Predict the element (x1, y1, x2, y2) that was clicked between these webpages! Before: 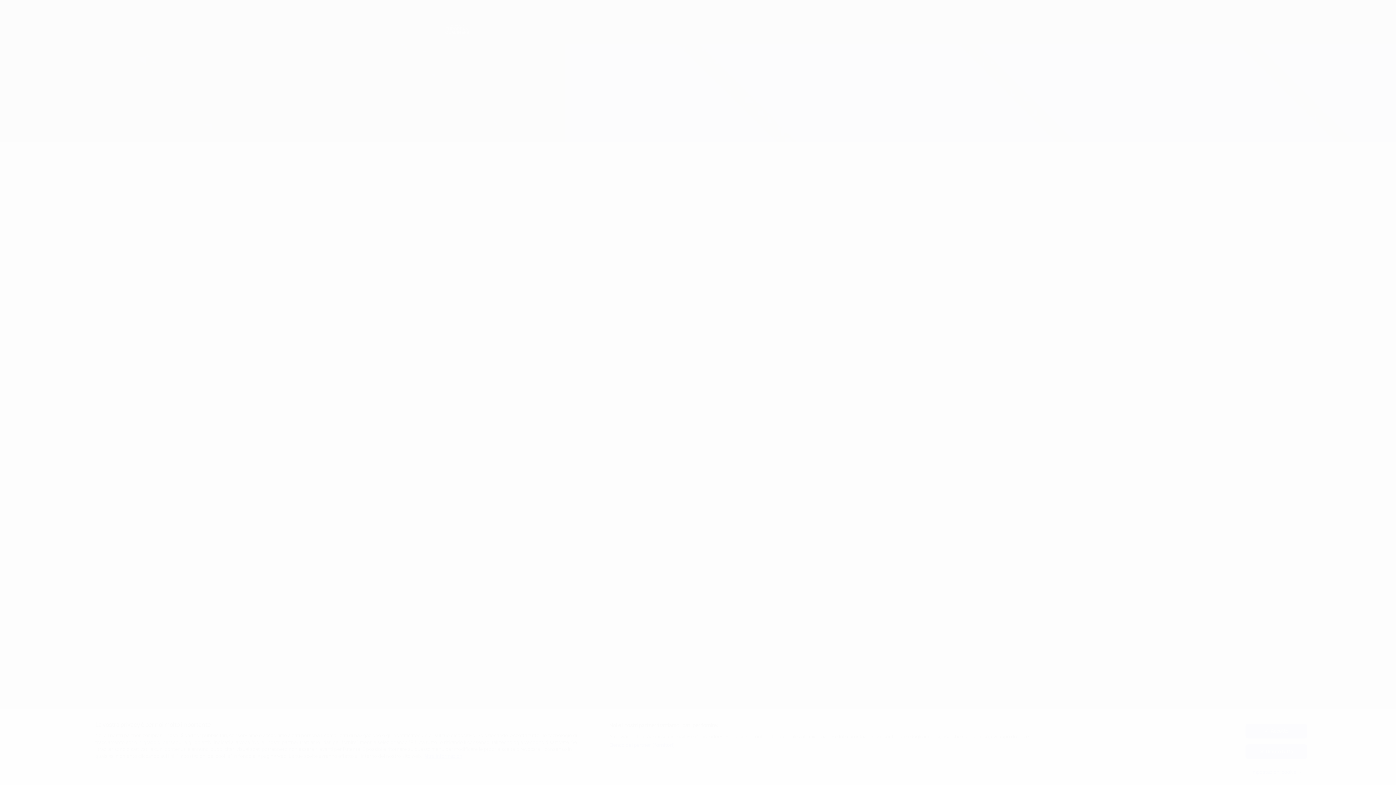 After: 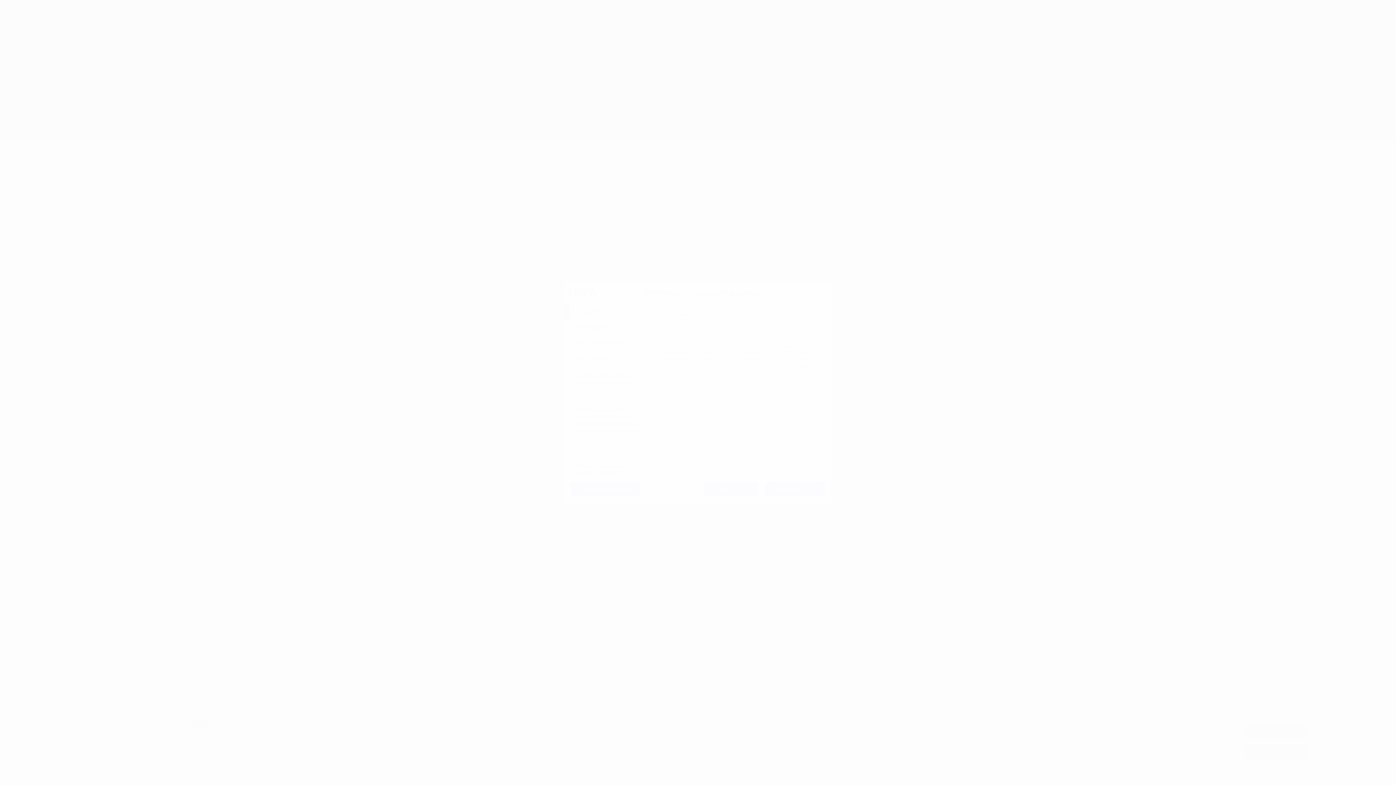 Action: bbox: (1245, 765, 1307, 779) label: Impostazioni cookie